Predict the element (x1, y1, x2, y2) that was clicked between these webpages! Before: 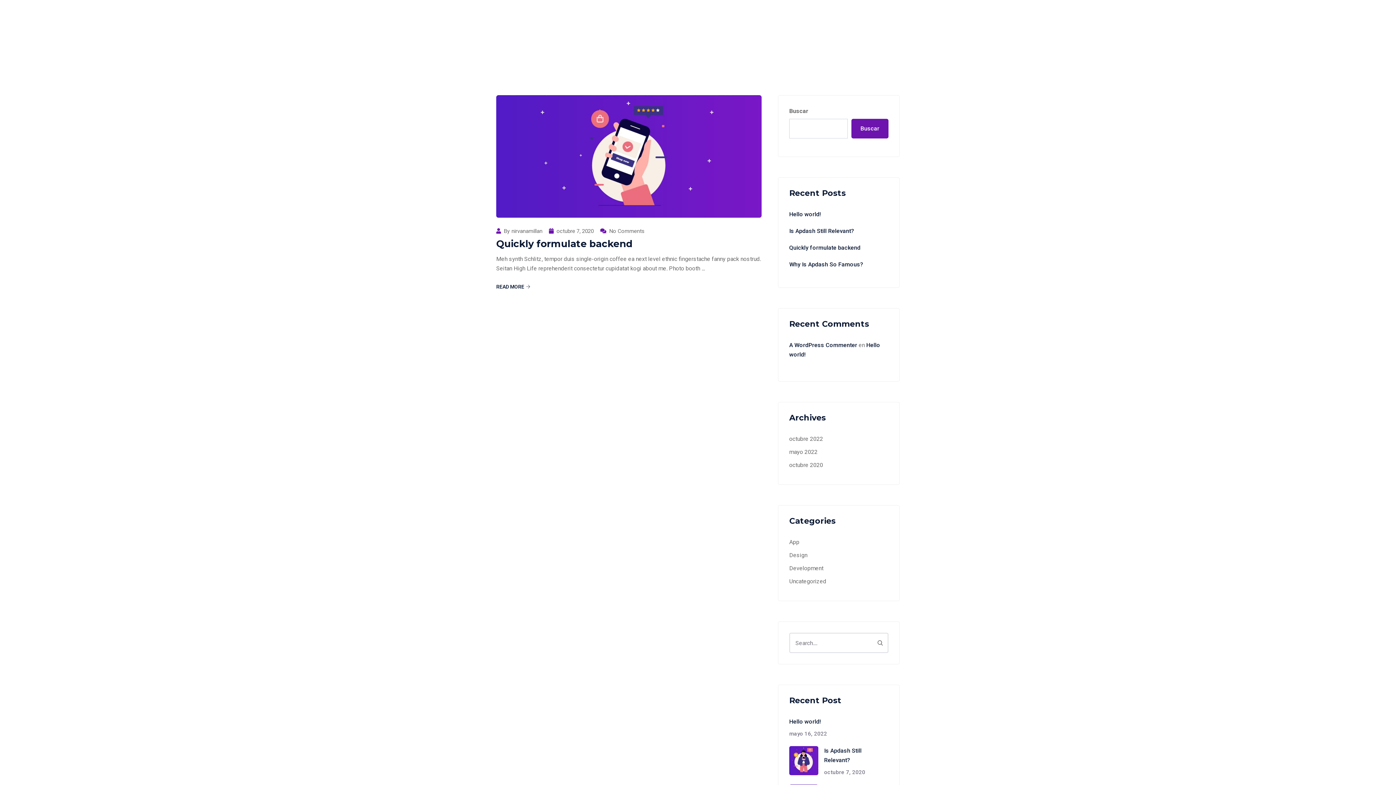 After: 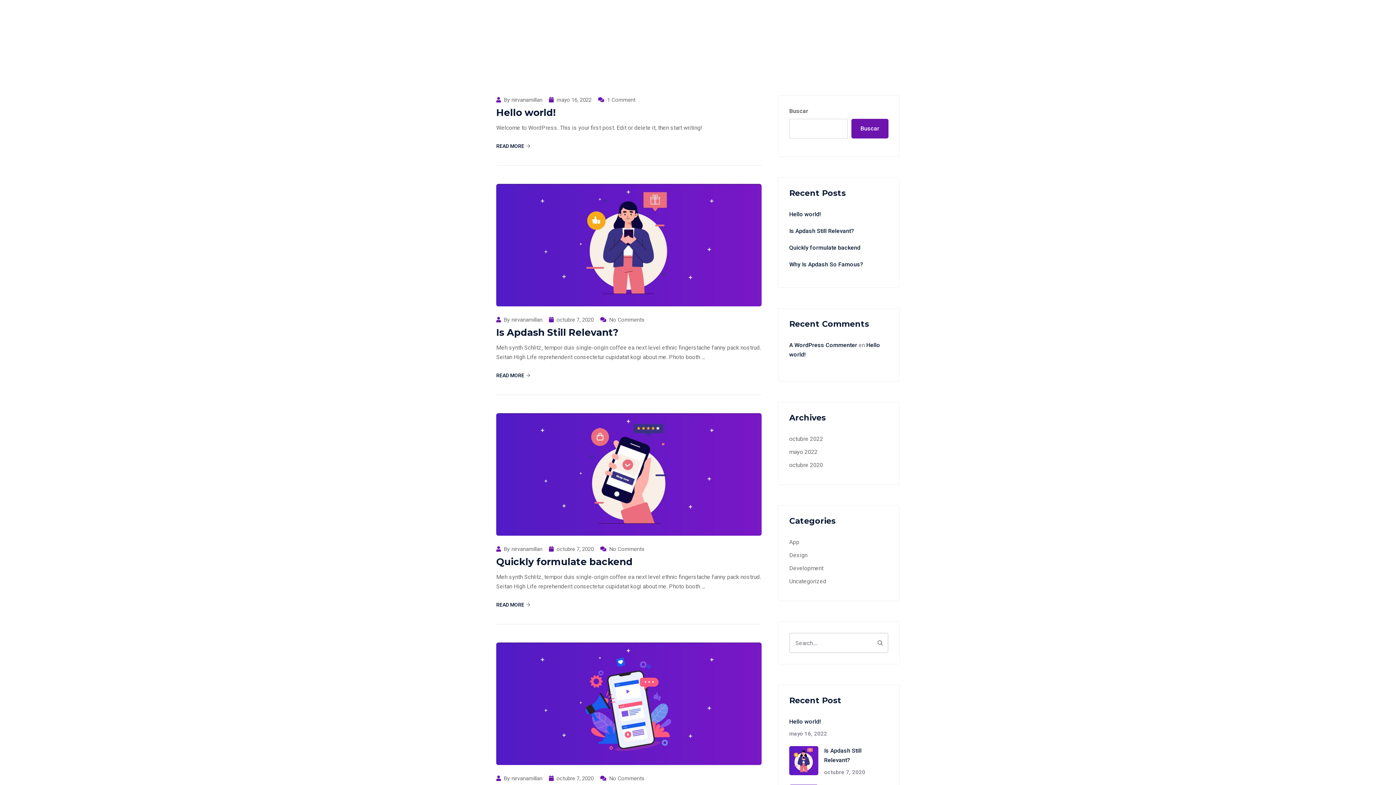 Action: bbox: (511, 228, 542, 234) label: nirvanamillan